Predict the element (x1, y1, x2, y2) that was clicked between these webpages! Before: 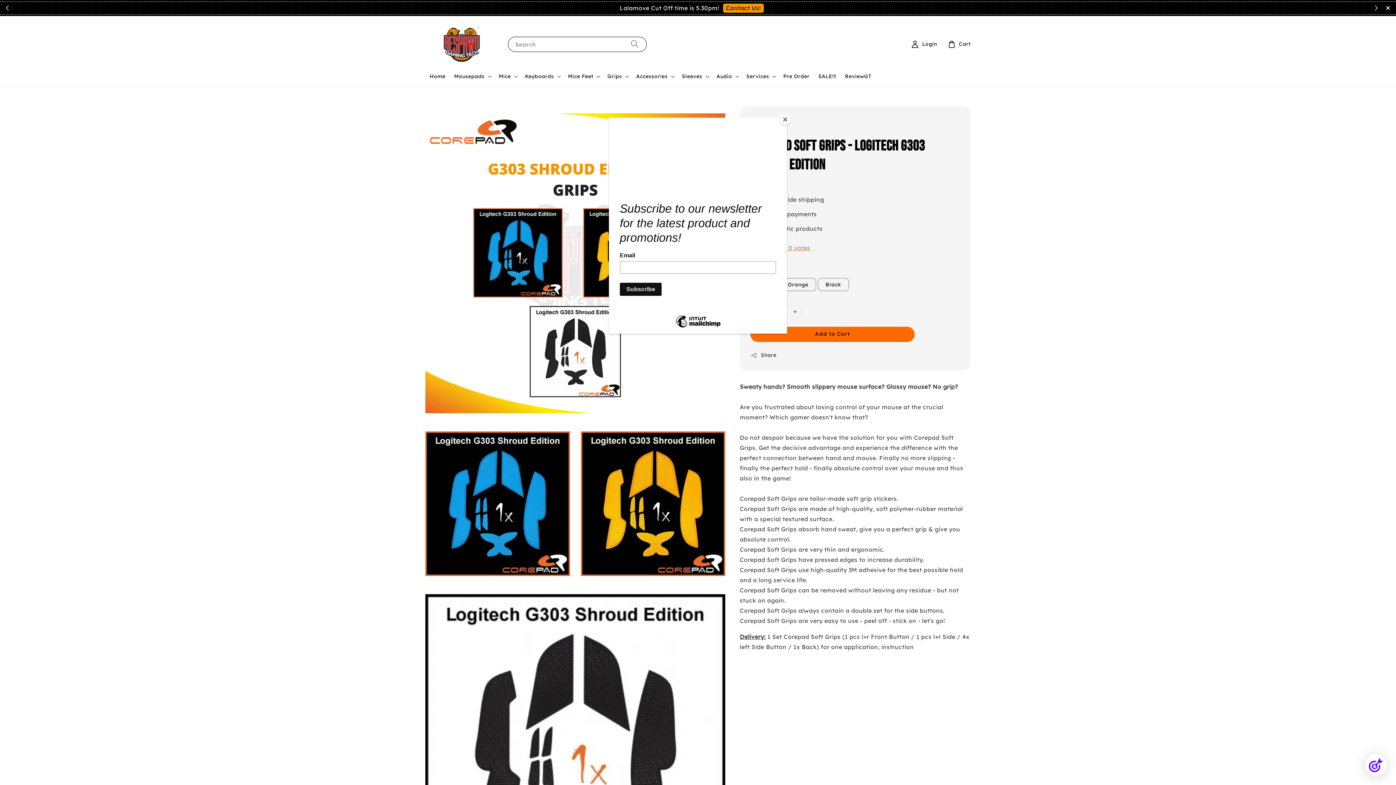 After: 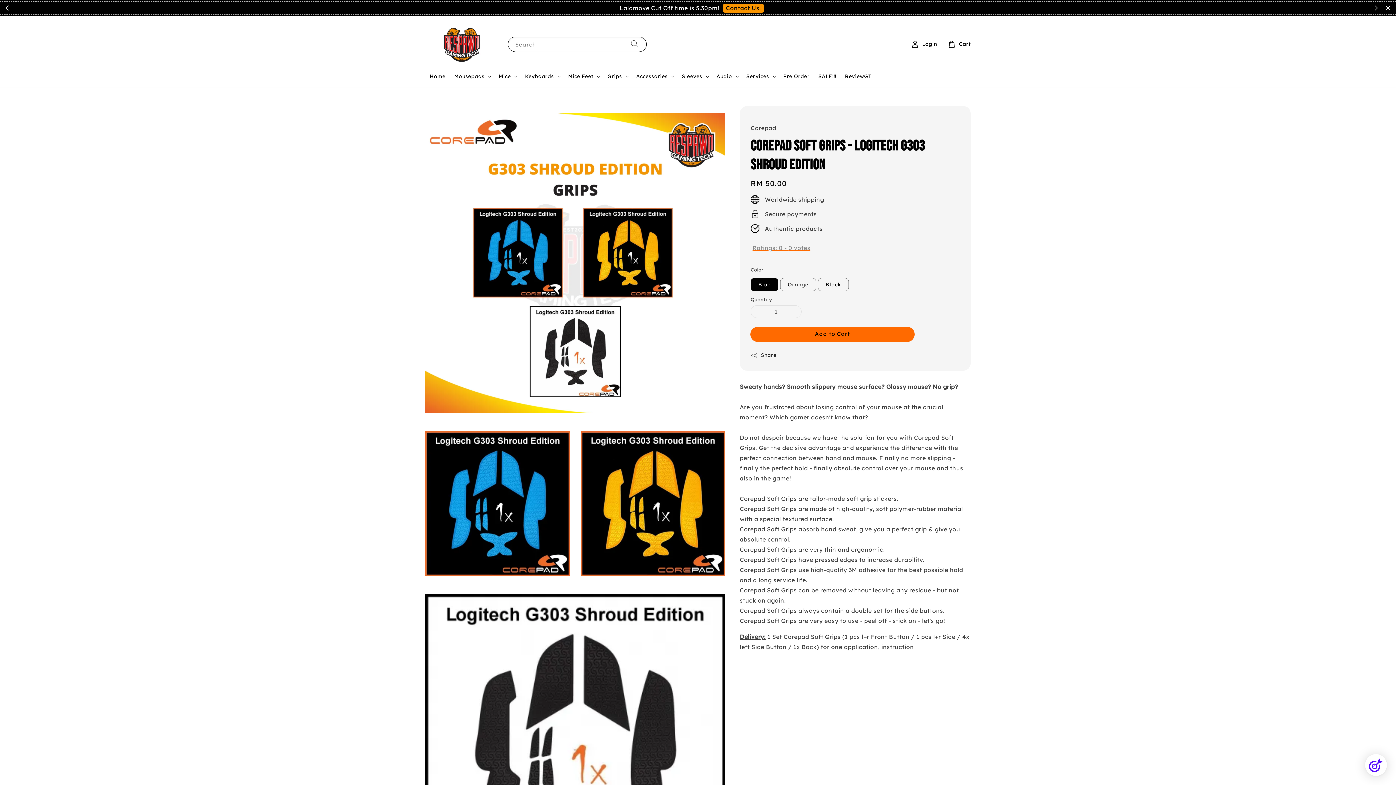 Action: label: Close bbox: (780, 114, 790, 125)